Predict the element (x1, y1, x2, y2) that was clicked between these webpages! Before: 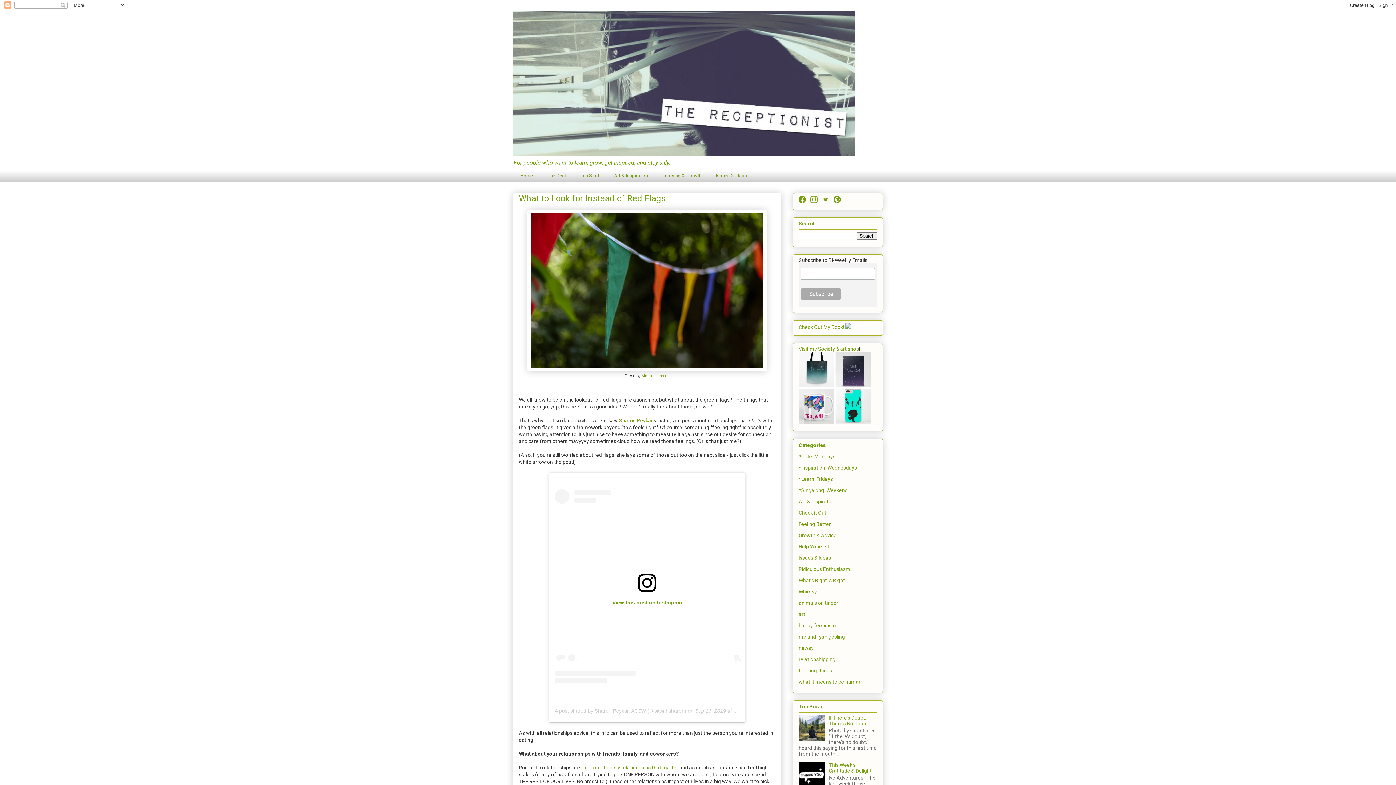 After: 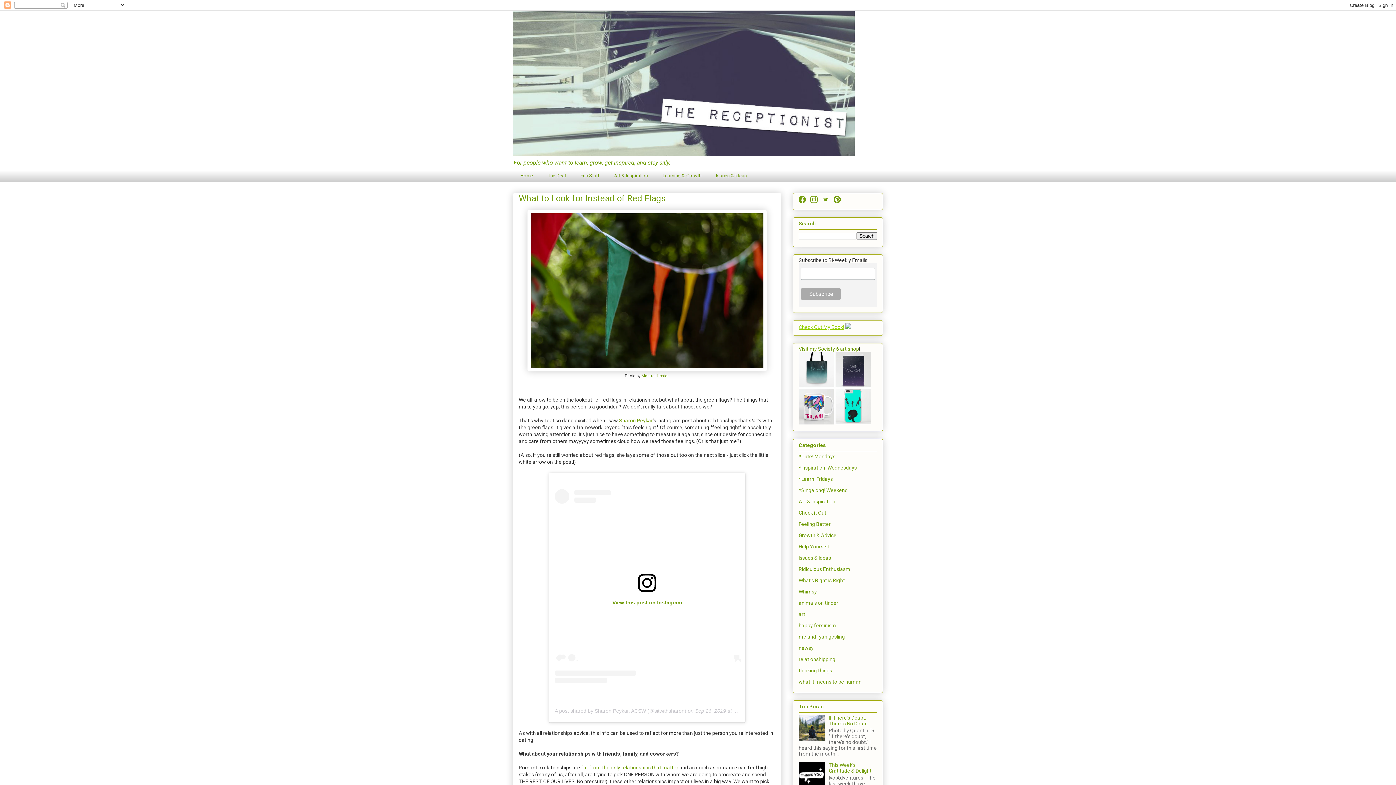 Action: bbox: (798, 324, 844, 330) label: Check Out My Book!